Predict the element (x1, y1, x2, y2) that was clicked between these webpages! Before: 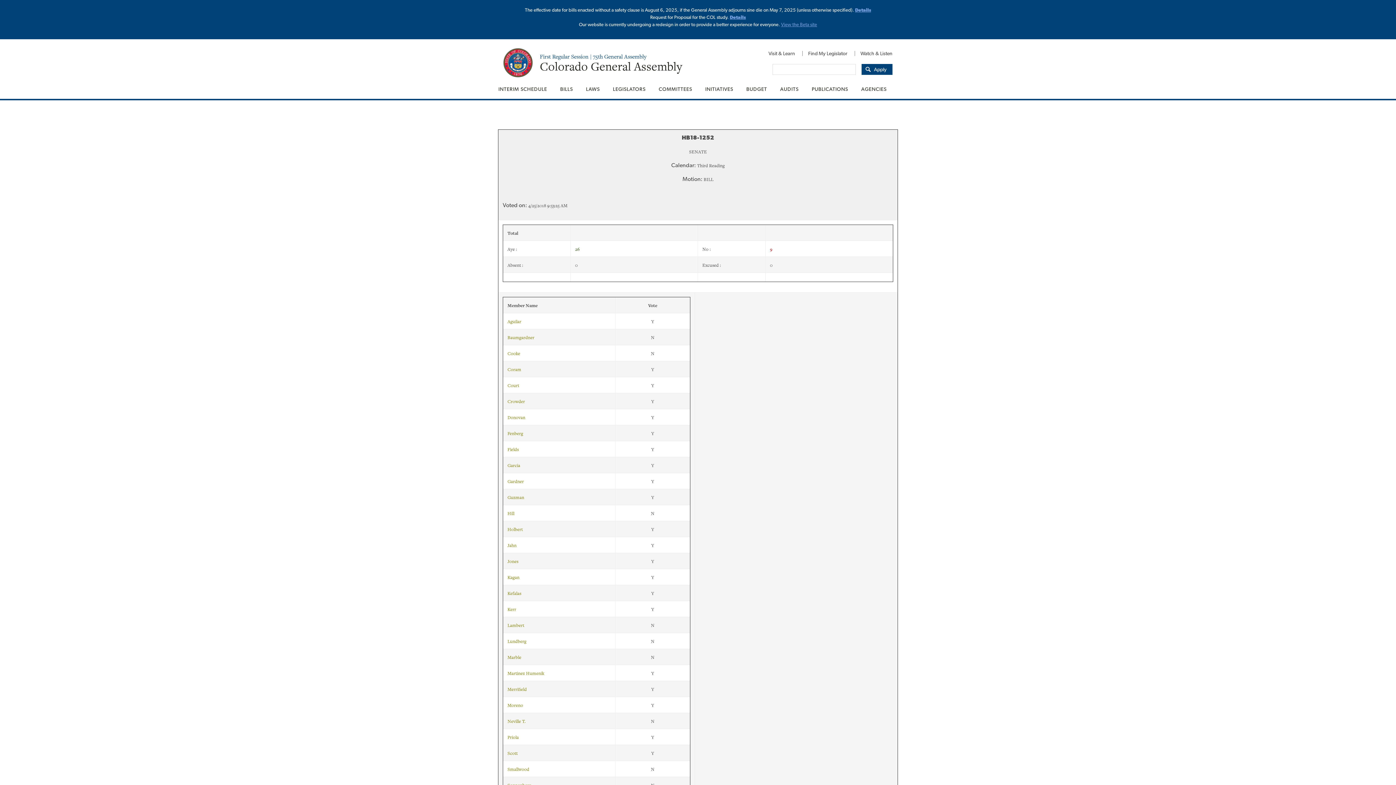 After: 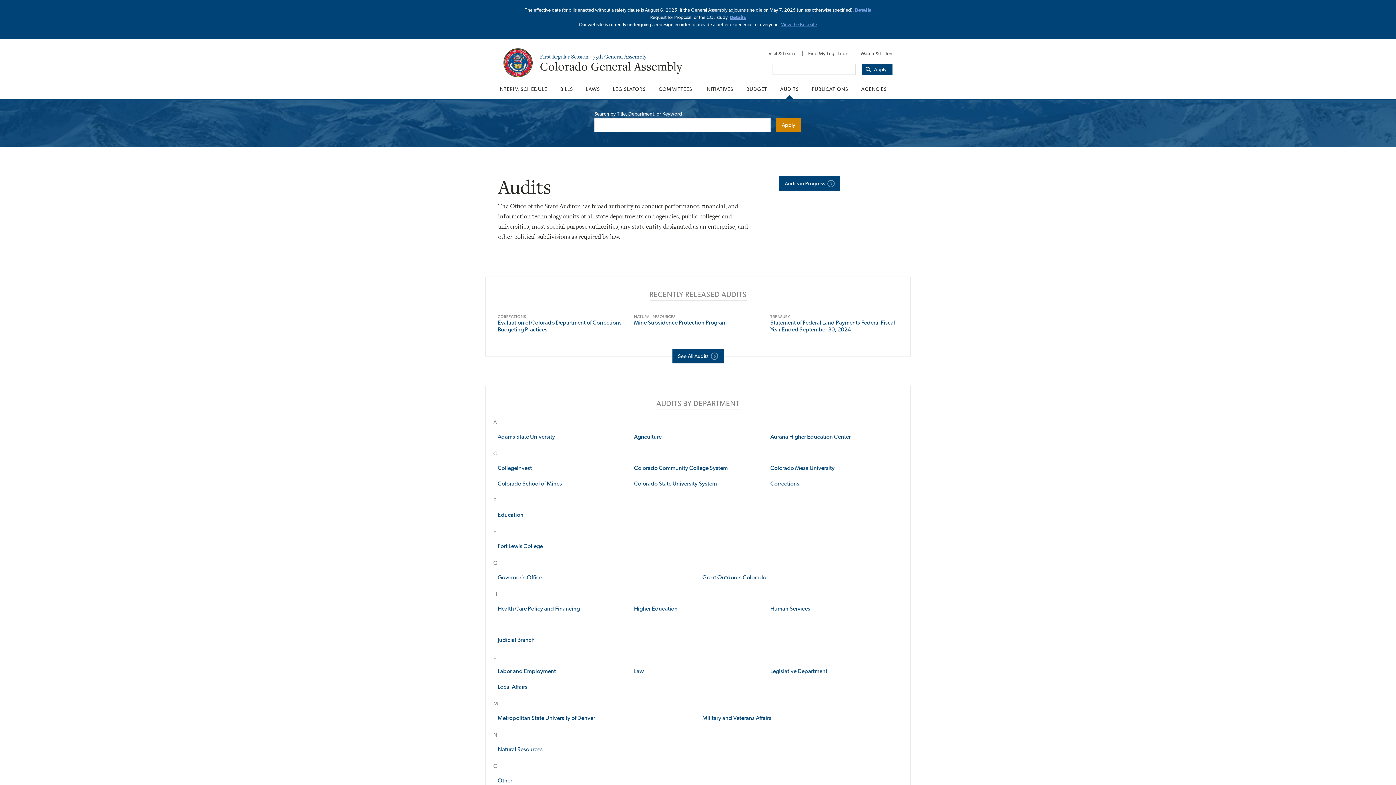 Action: label: AUDITS bbox: (773, 79, 805, 98)